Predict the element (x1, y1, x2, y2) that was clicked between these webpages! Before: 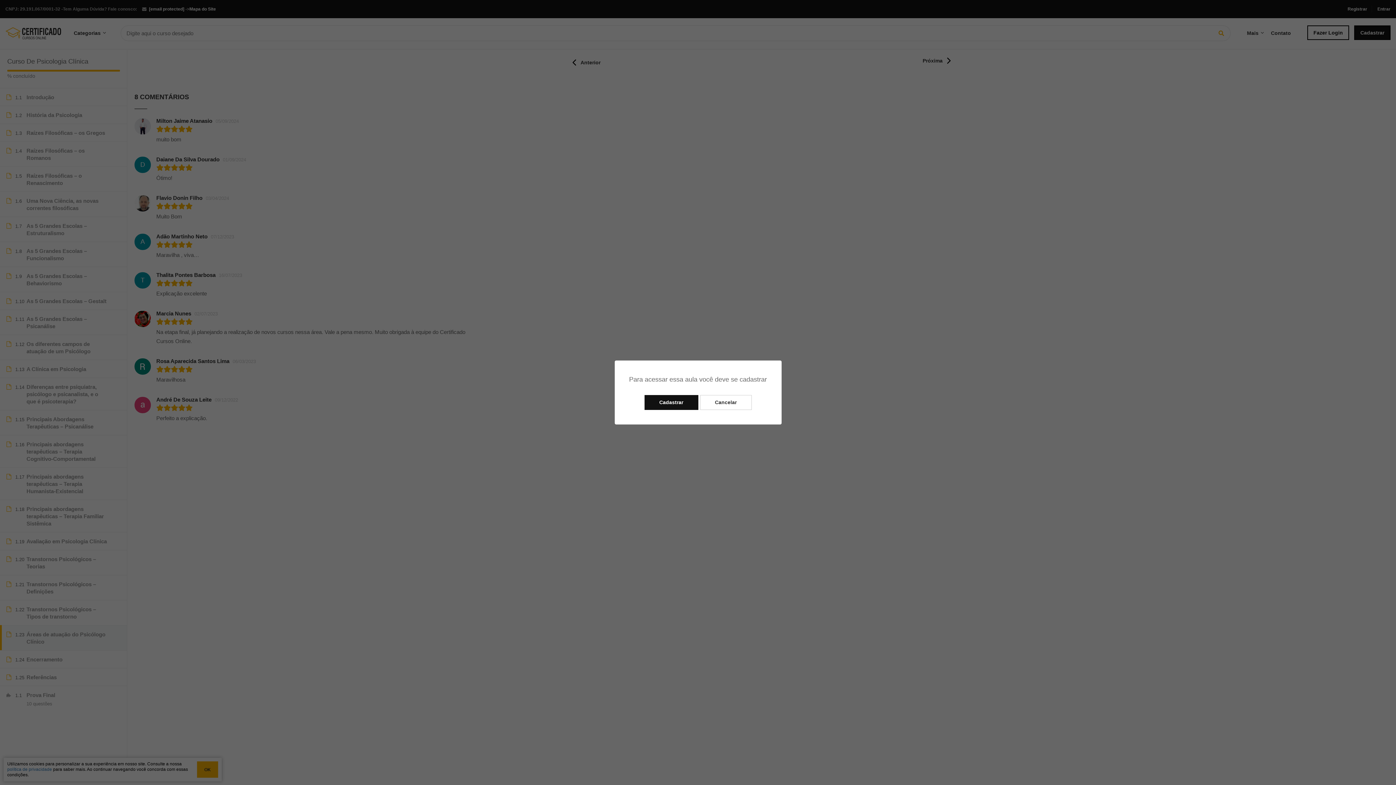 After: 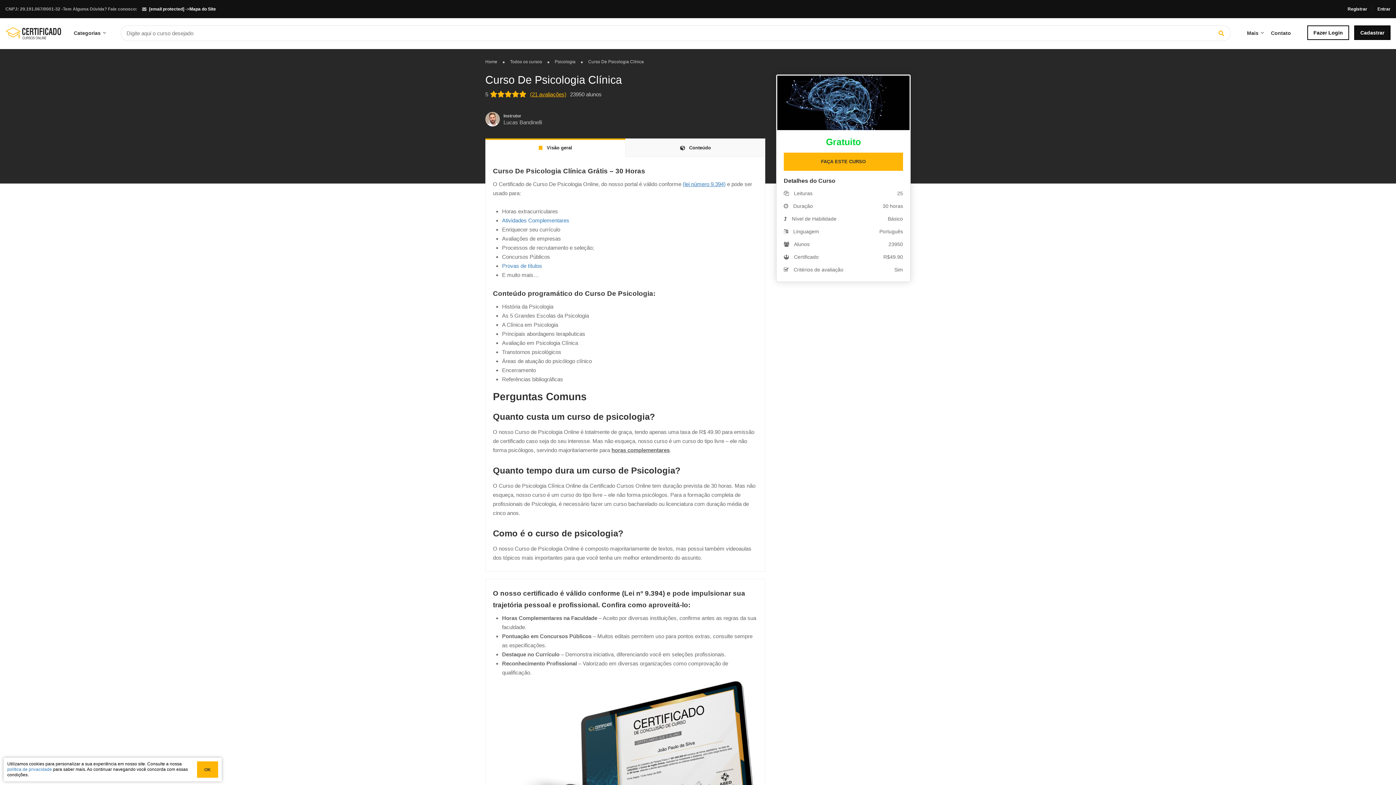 Action: bbox: (700, 395, 751, 410) label: Cancelar